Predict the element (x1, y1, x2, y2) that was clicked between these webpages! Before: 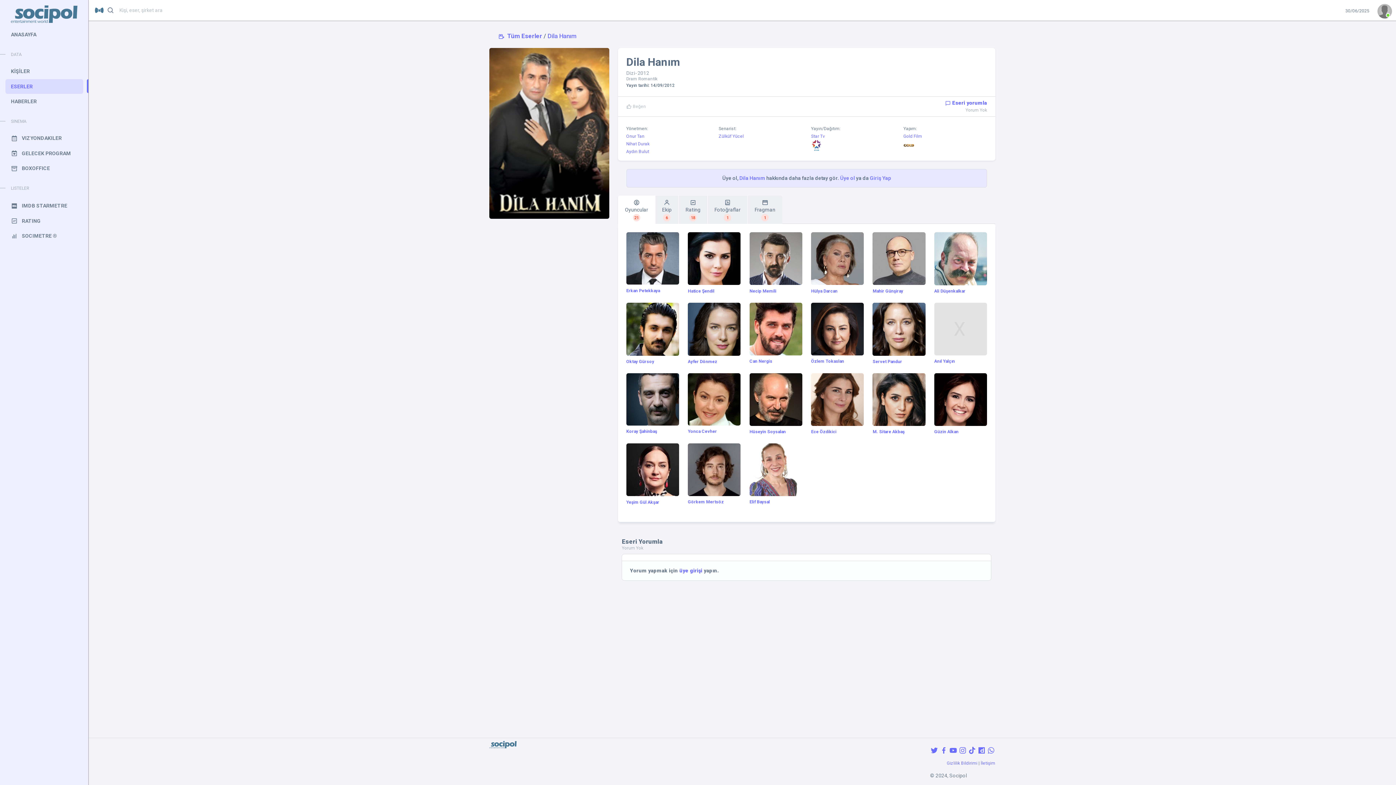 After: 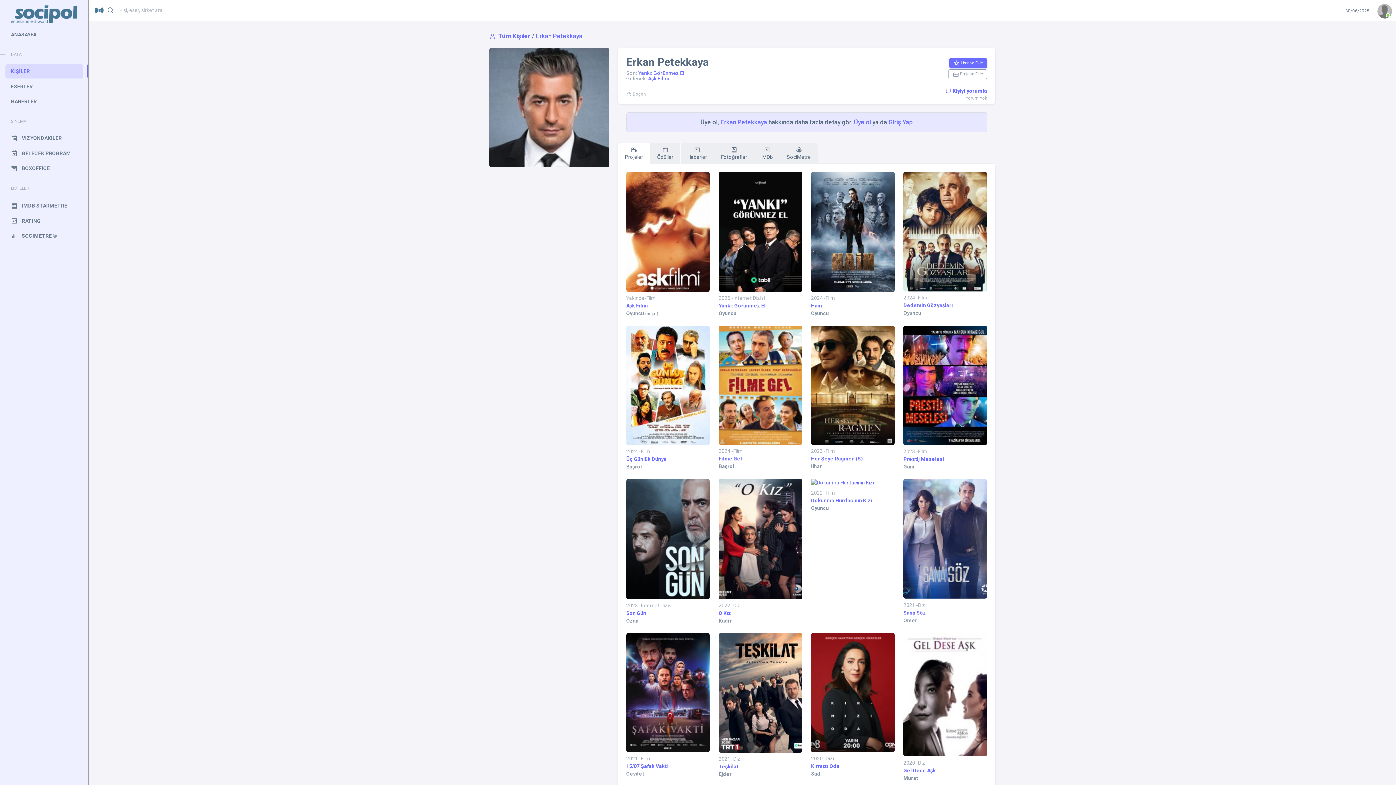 Action: bbox: (626, 232, 679, 284)